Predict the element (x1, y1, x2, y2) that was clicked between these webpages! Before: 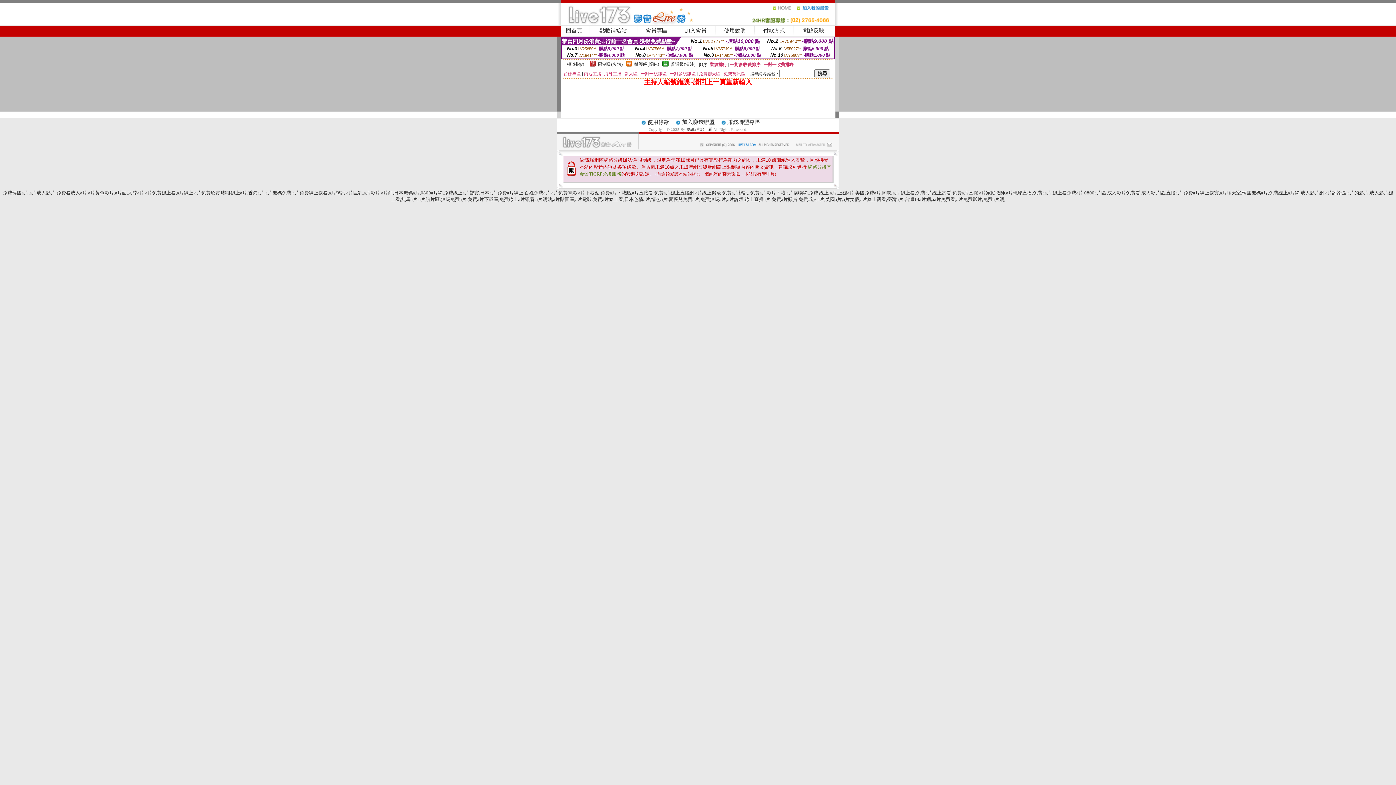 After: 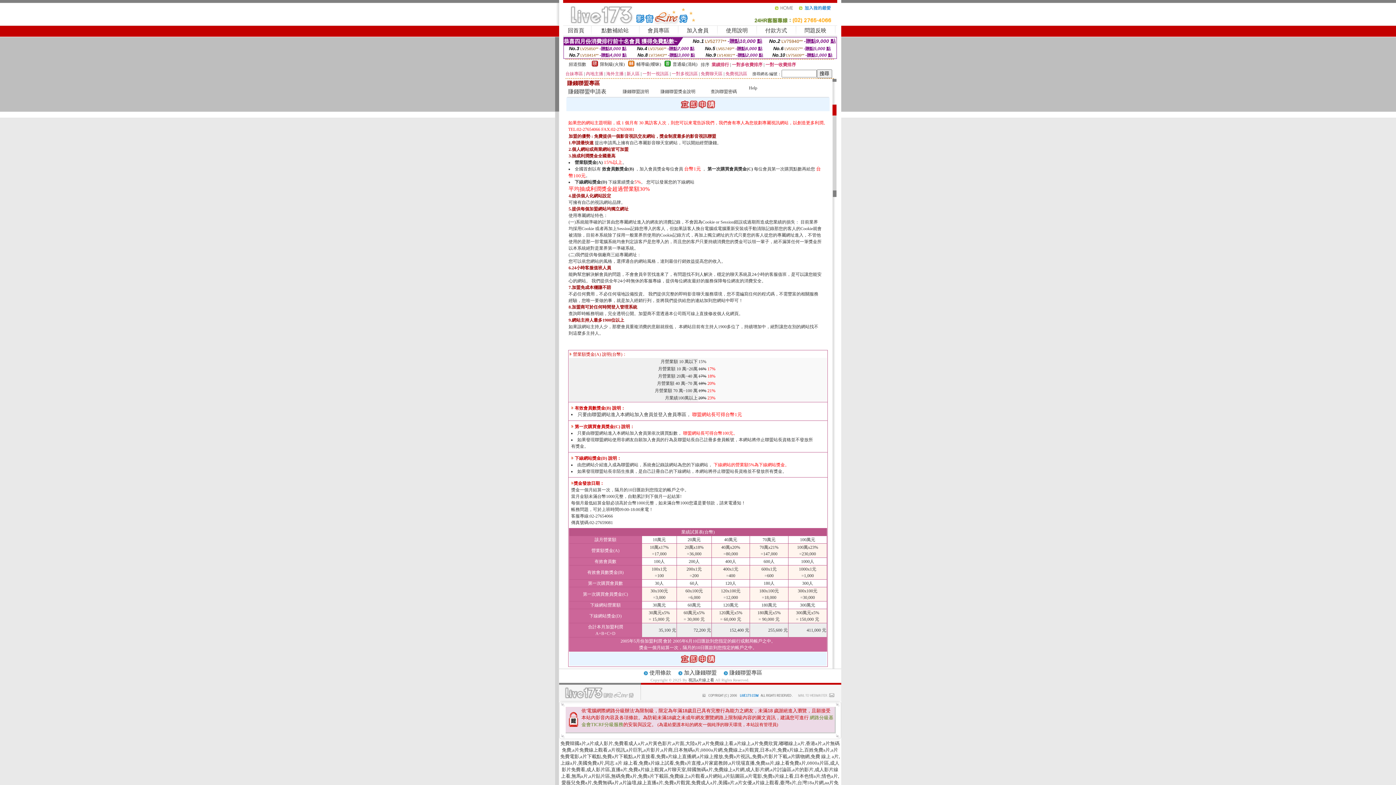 Action: bbox: (682, 119, 714, 125) label: 加入賺錢聯盟